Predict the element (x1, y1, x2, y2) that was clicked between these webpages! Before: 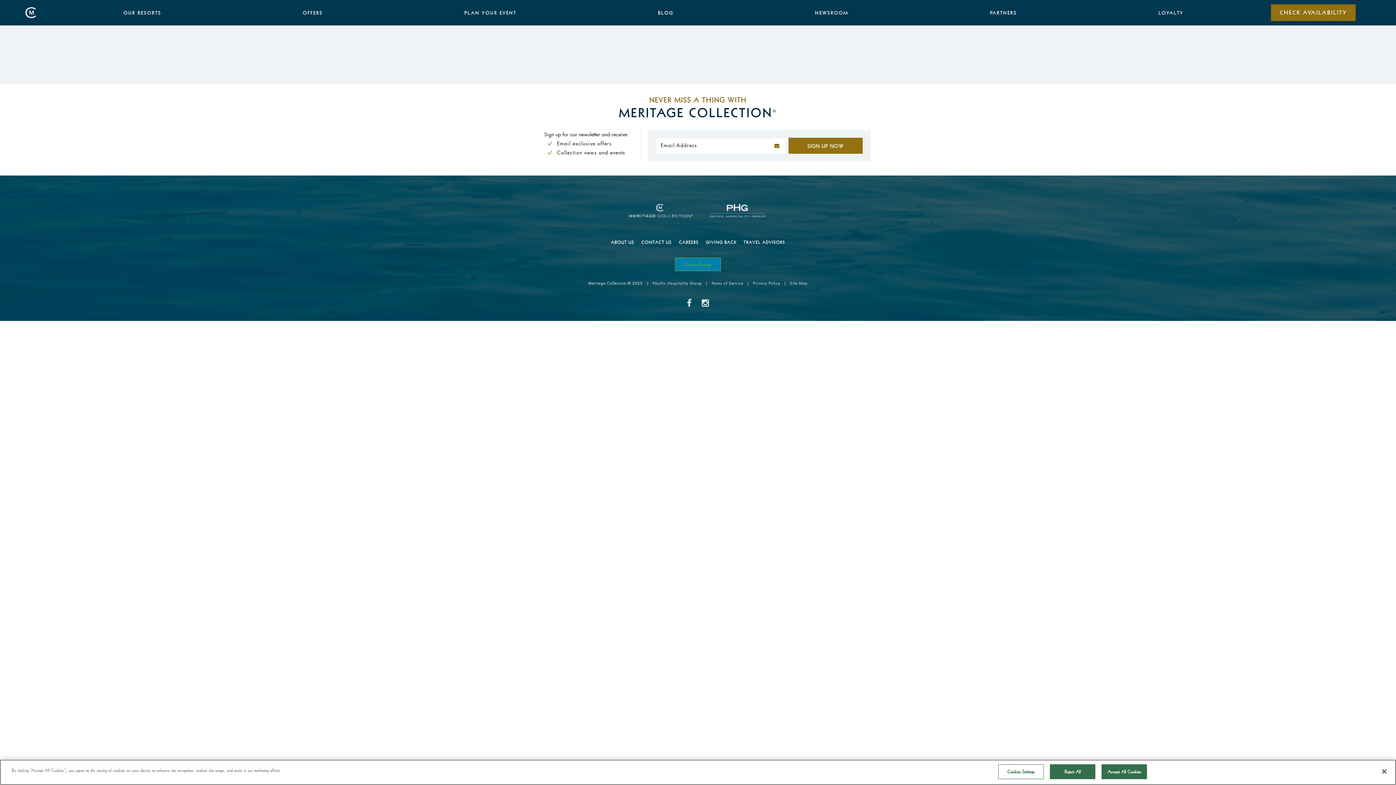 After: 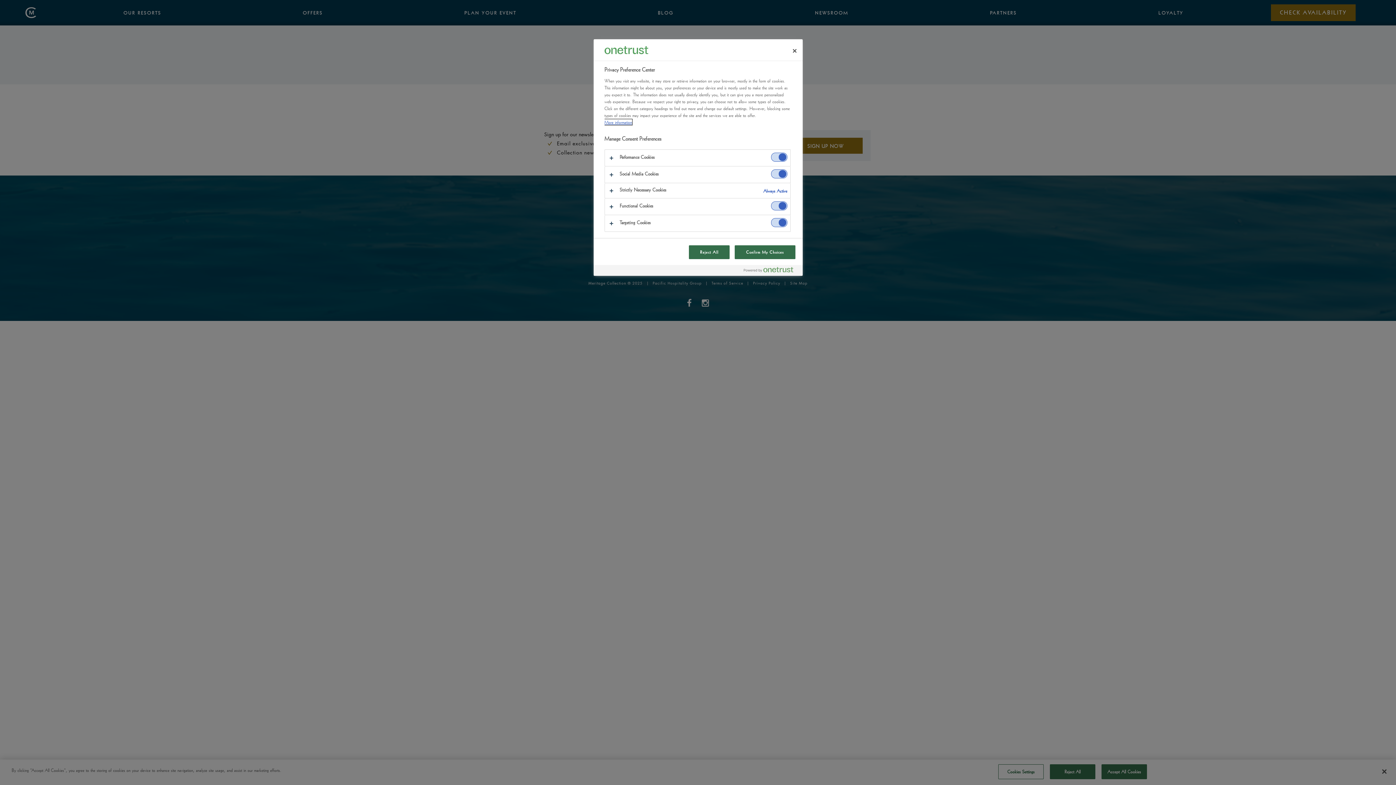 Action: bbox: (998, 764, 1043, 779) label: Cookies Settings